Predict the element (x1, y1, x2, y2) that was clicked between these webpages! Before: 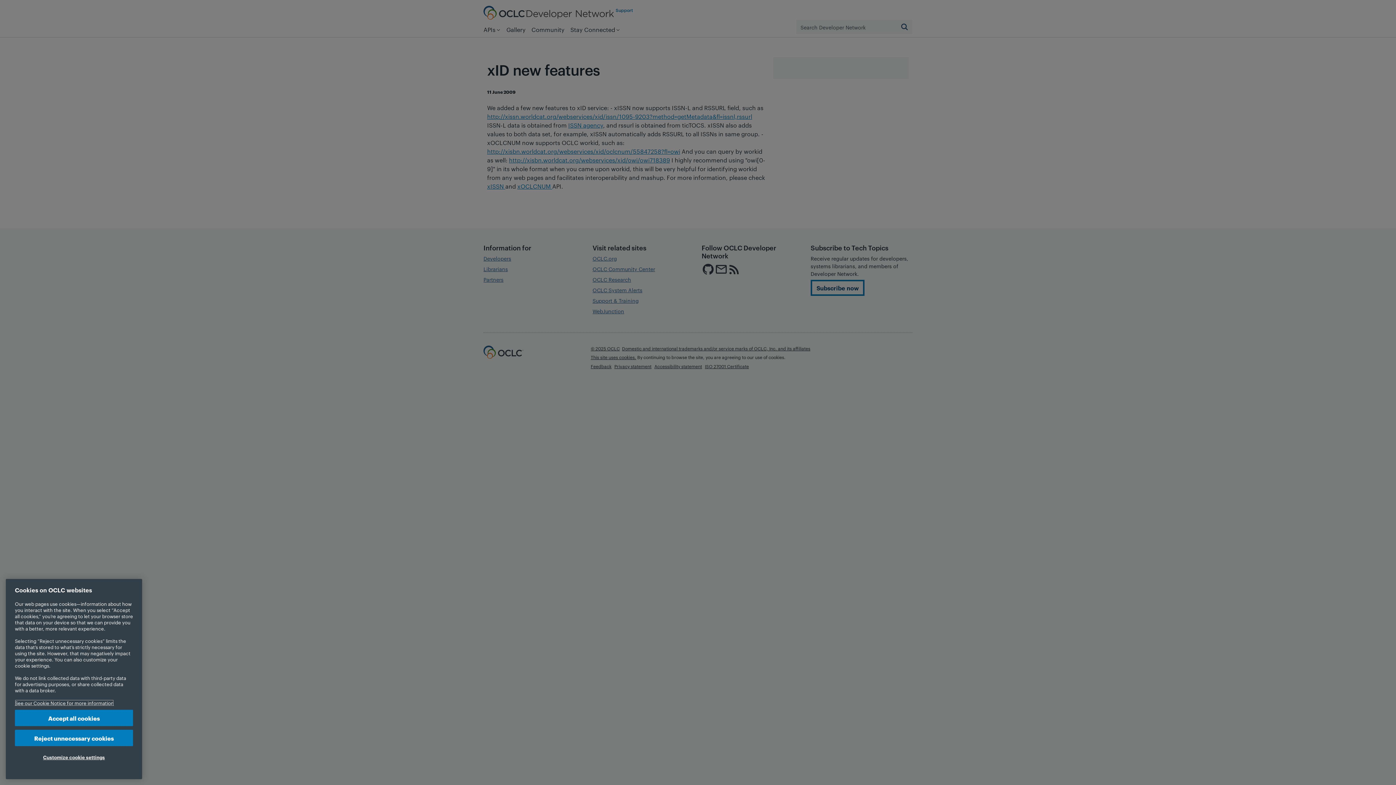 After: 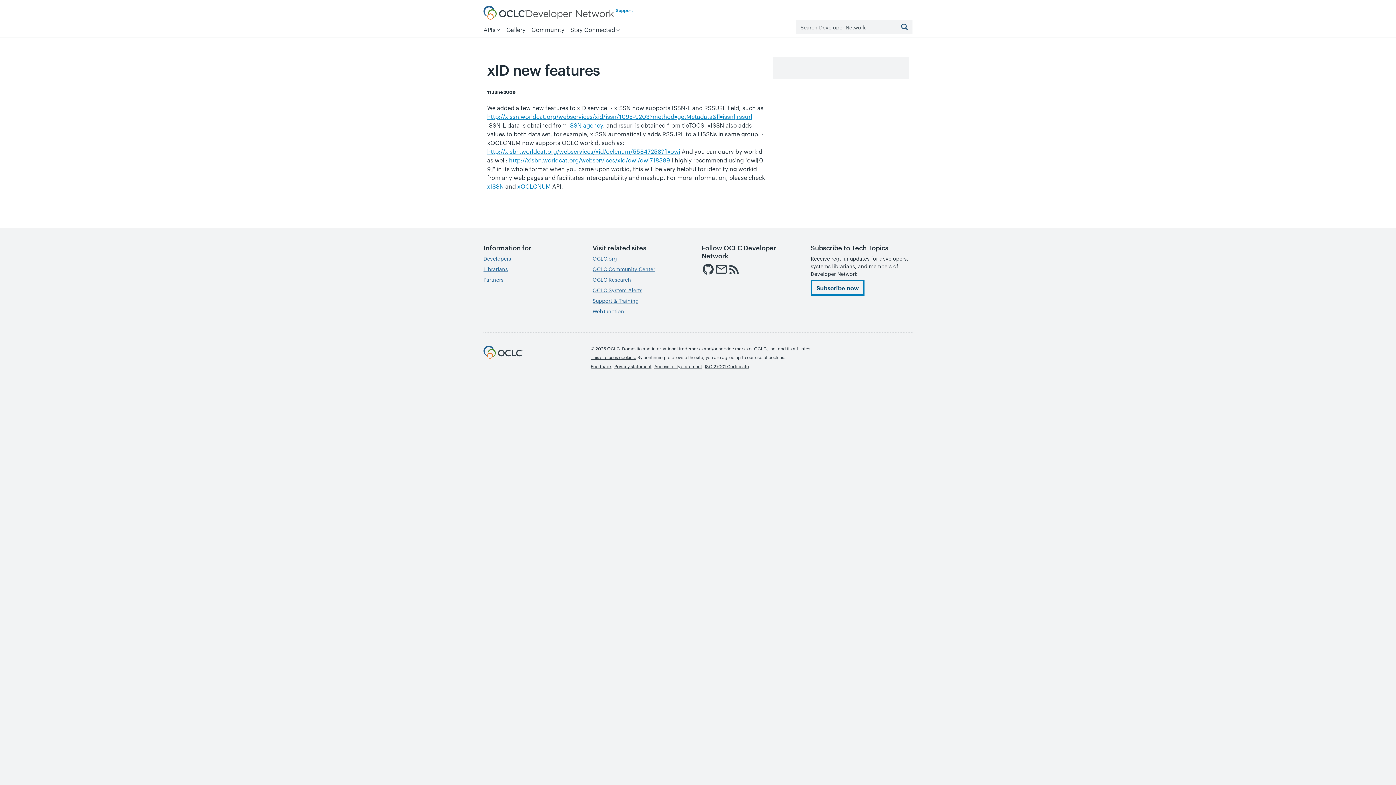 Action: label: Reject unnecessary cookies bbox: (14, 730, 133, 746)